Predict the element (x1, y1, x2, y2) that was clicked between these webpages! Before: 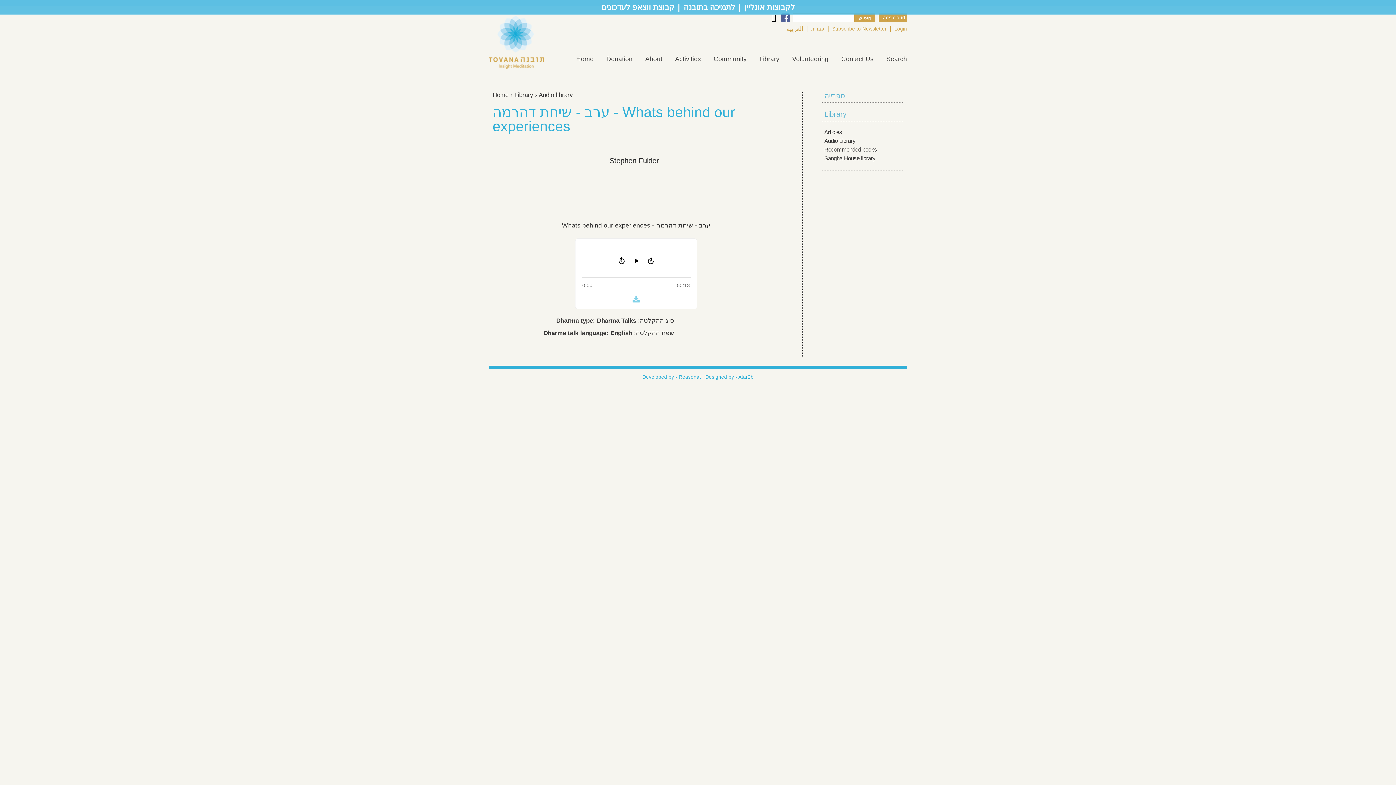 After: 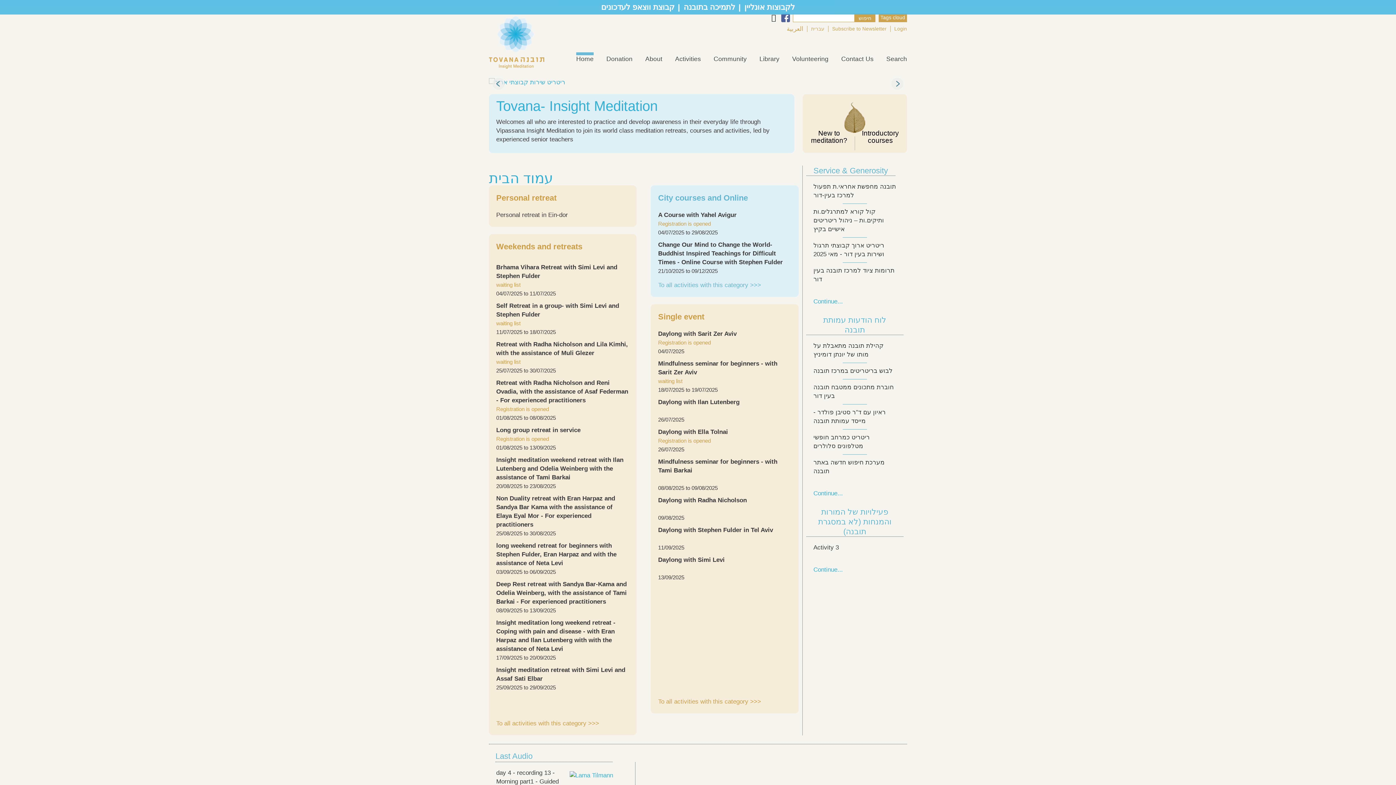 Action: bbox: (489, 16, 547, 68)